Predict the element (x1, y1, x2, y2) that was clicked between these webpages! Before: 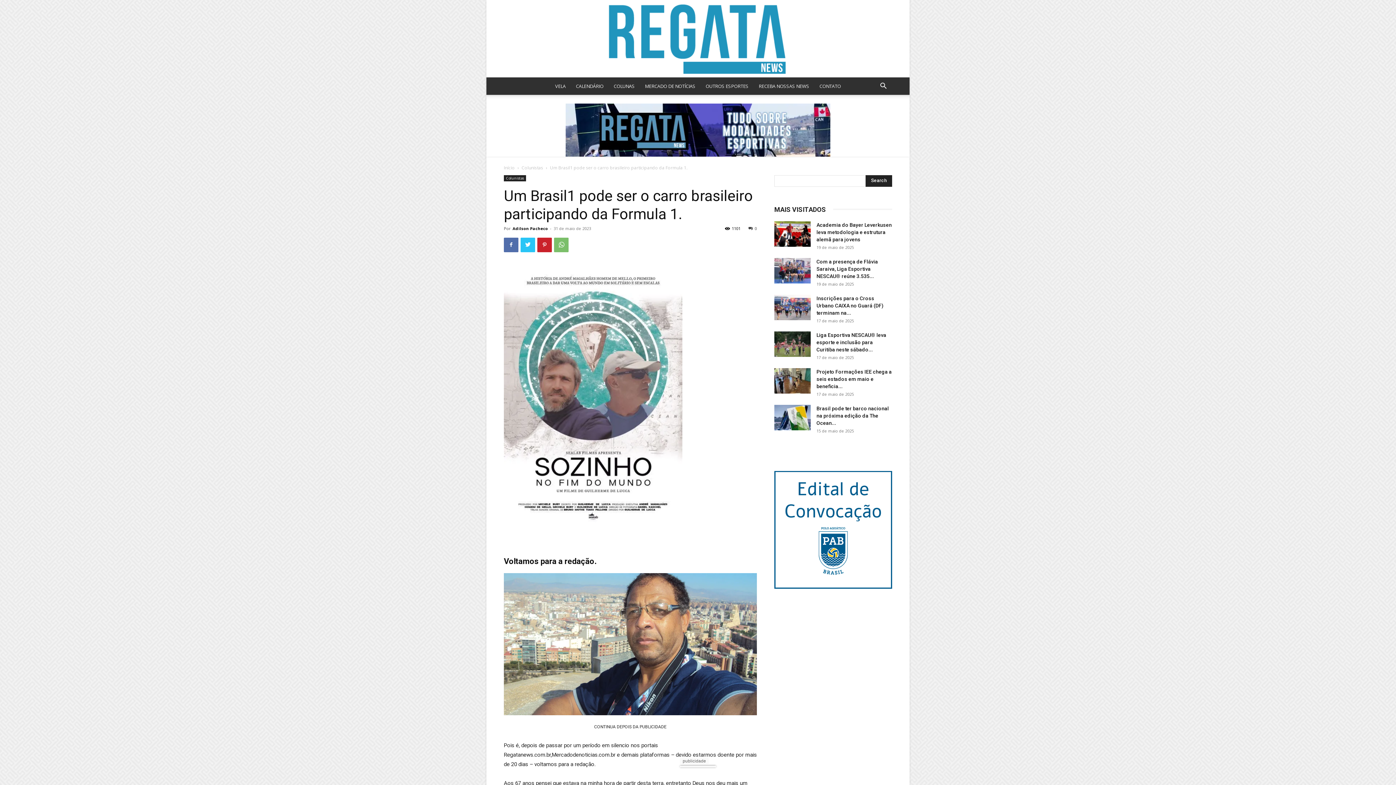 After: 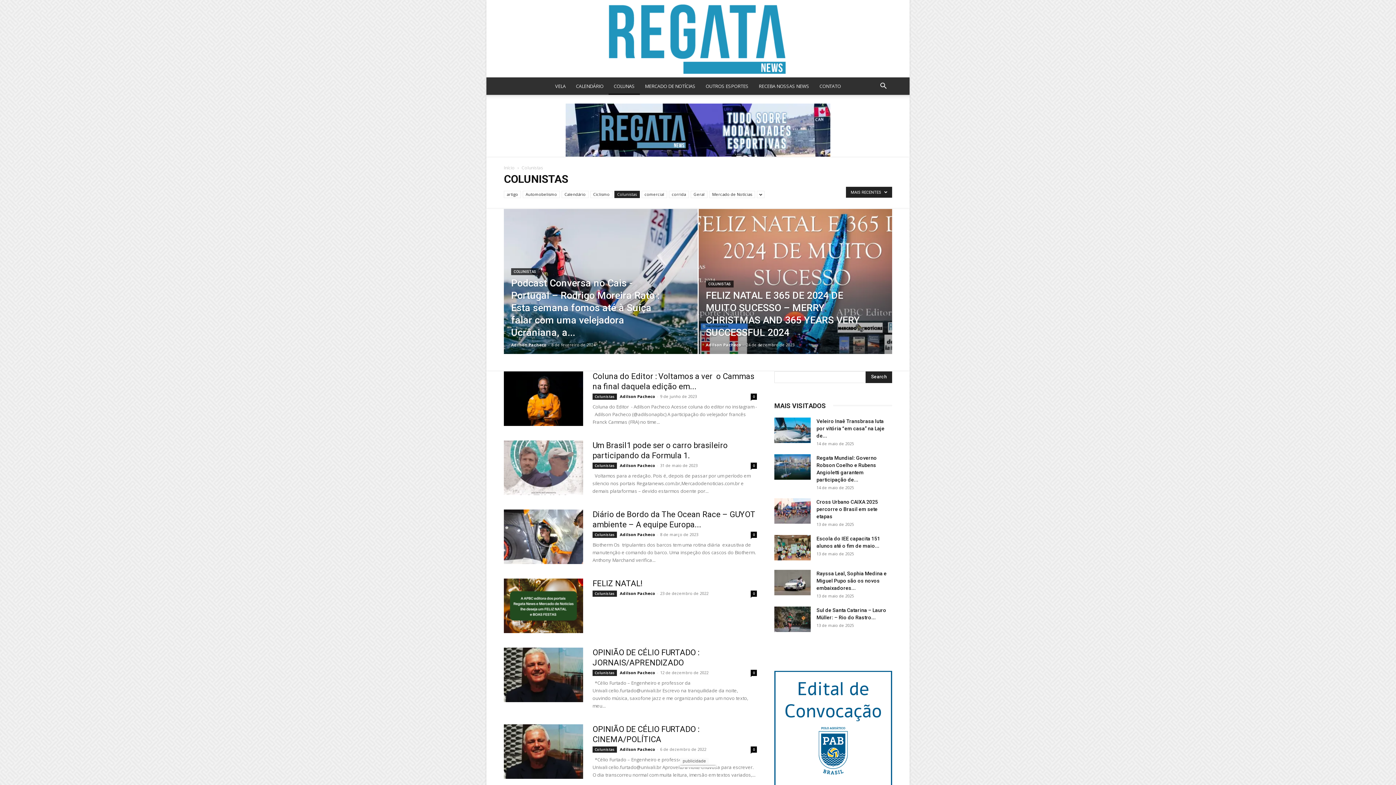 Action: label: Colunistas bbox: (521, 164, 543, 170)